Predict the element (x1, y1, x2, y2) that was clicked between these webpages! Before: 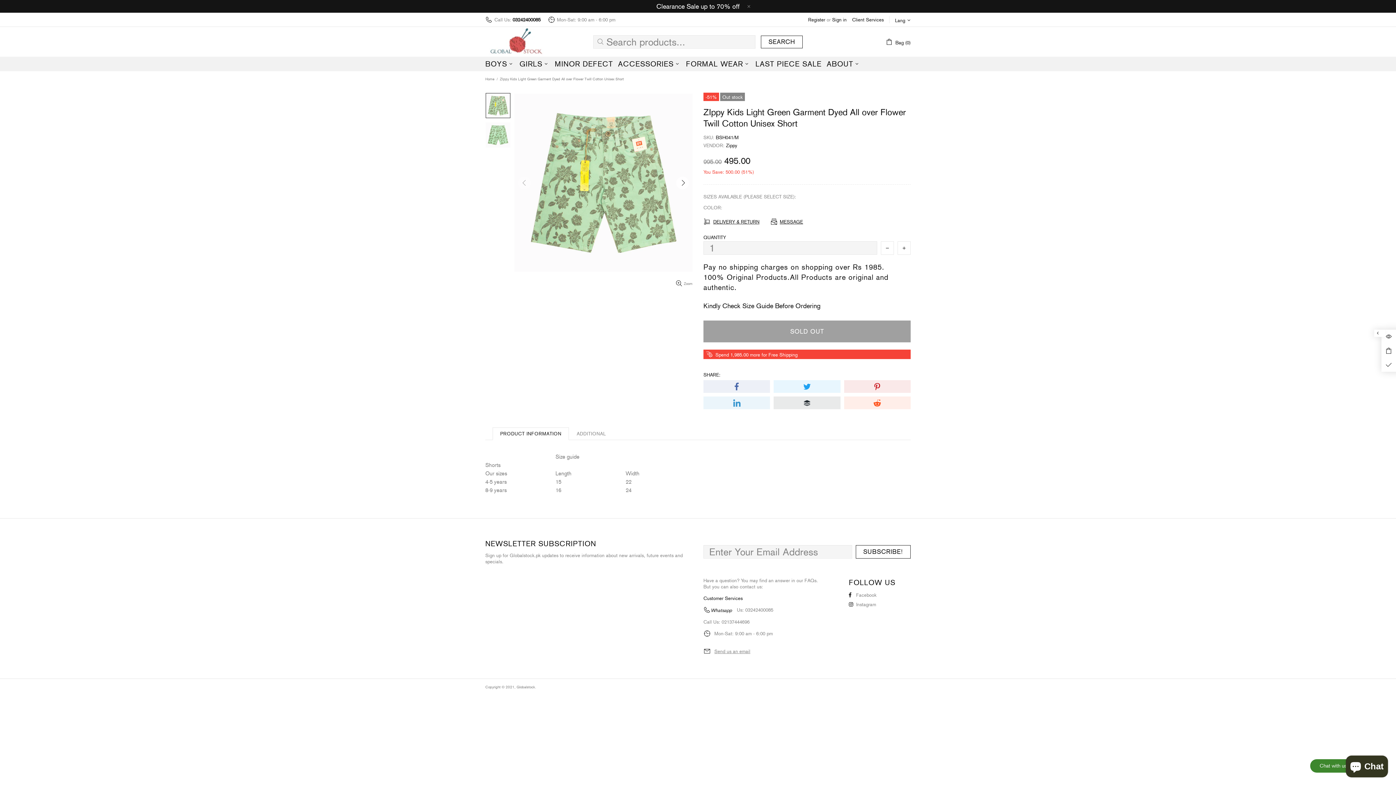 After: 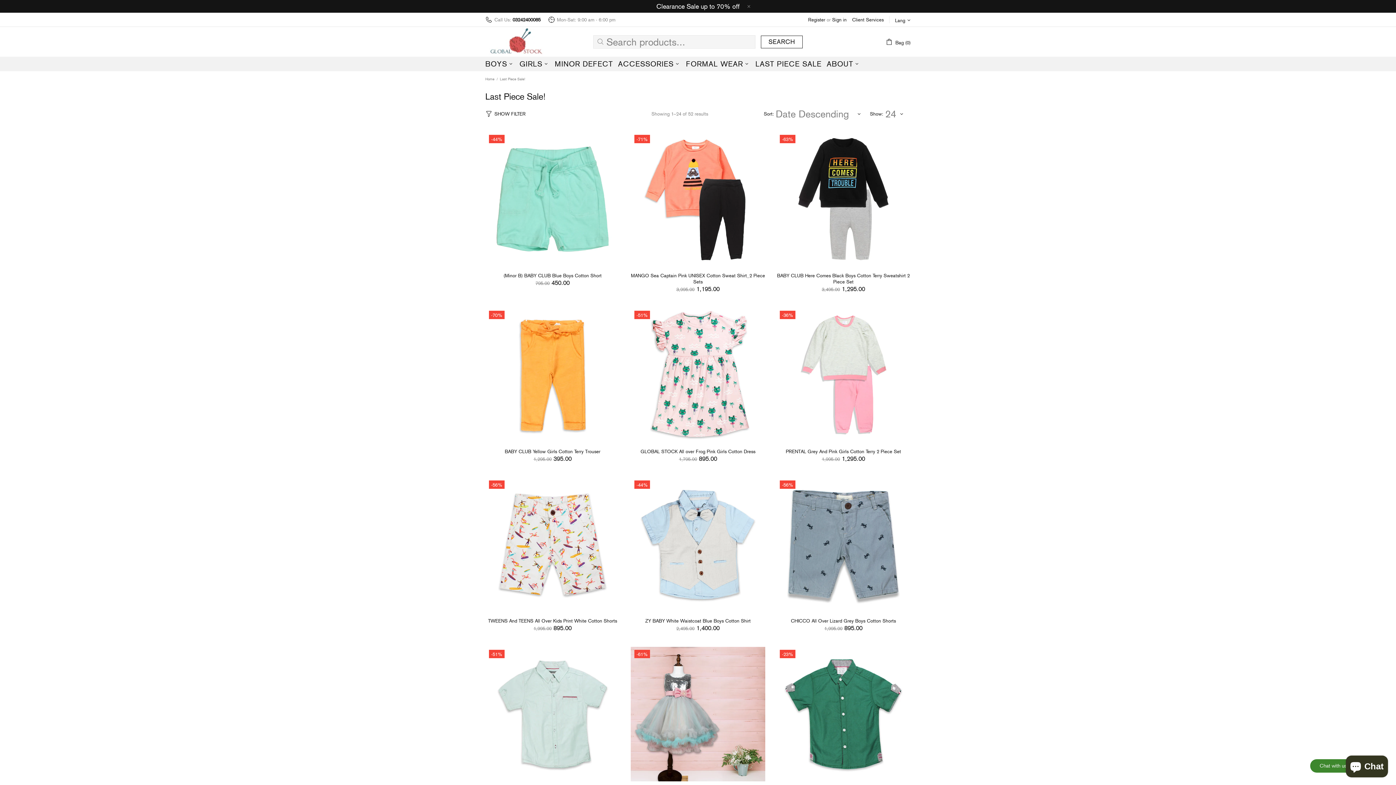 Action: label: LAST PIECE SALE bbox: (753, 56, 824, 71)